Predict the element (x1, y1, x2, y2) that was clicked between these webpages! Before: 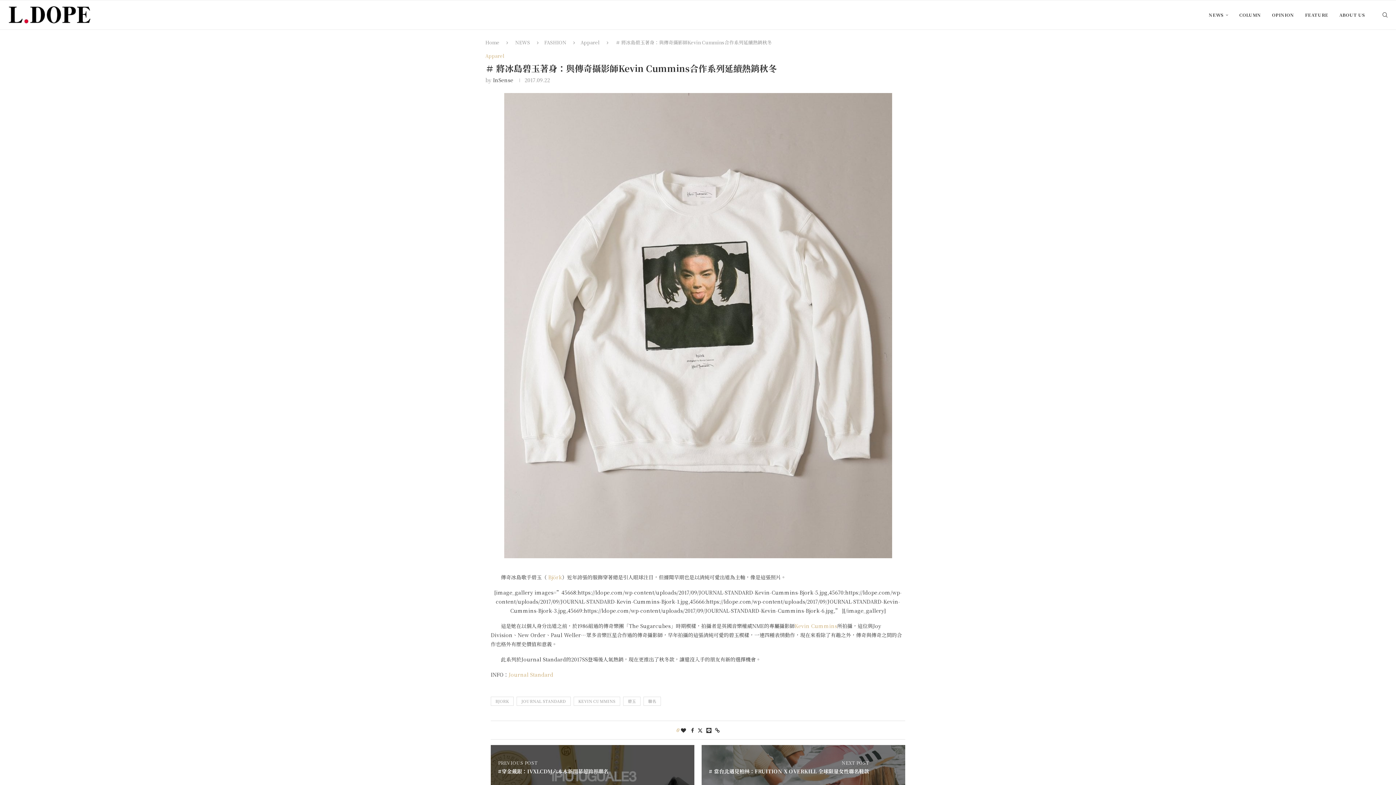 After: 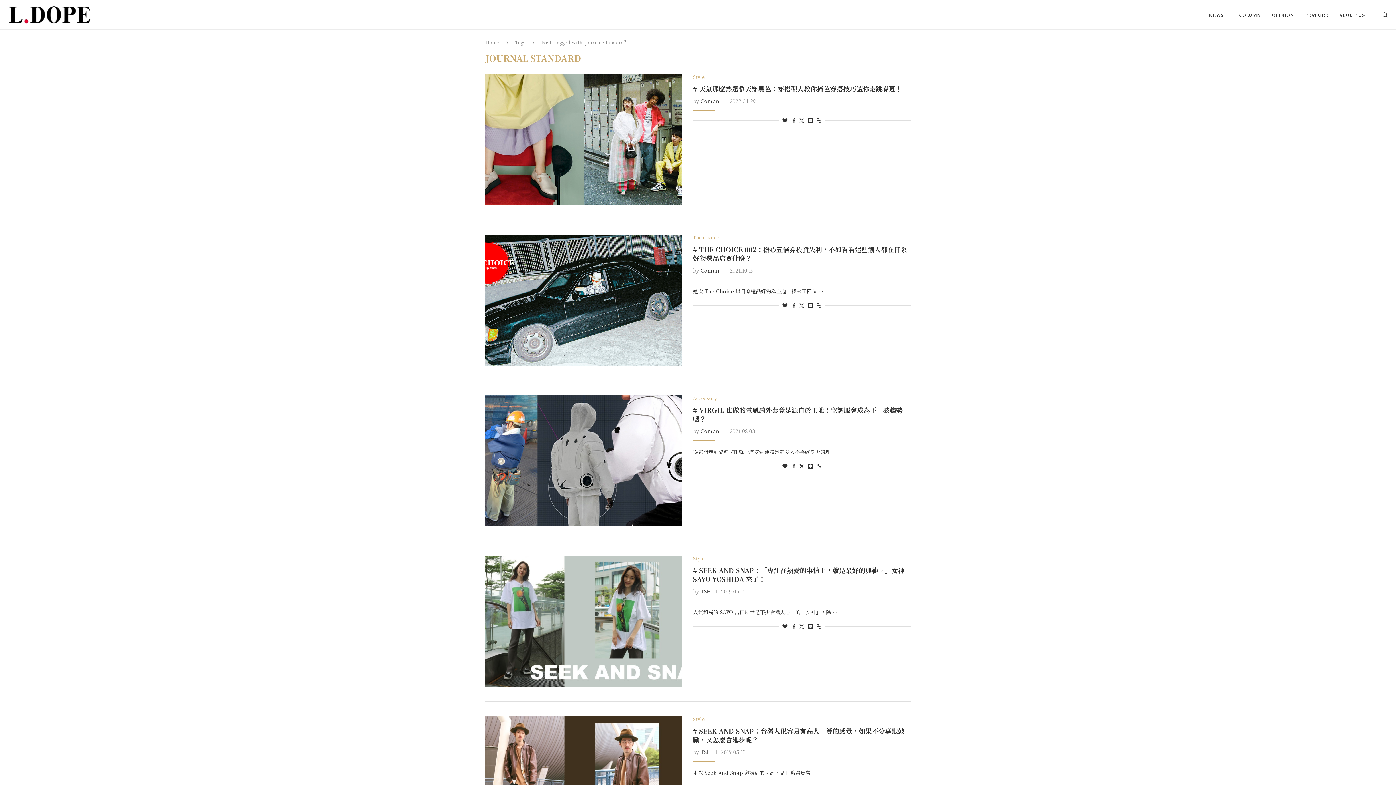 Action: bbox: (516, 697, 570, 706) label: JOURNAL STANDARD